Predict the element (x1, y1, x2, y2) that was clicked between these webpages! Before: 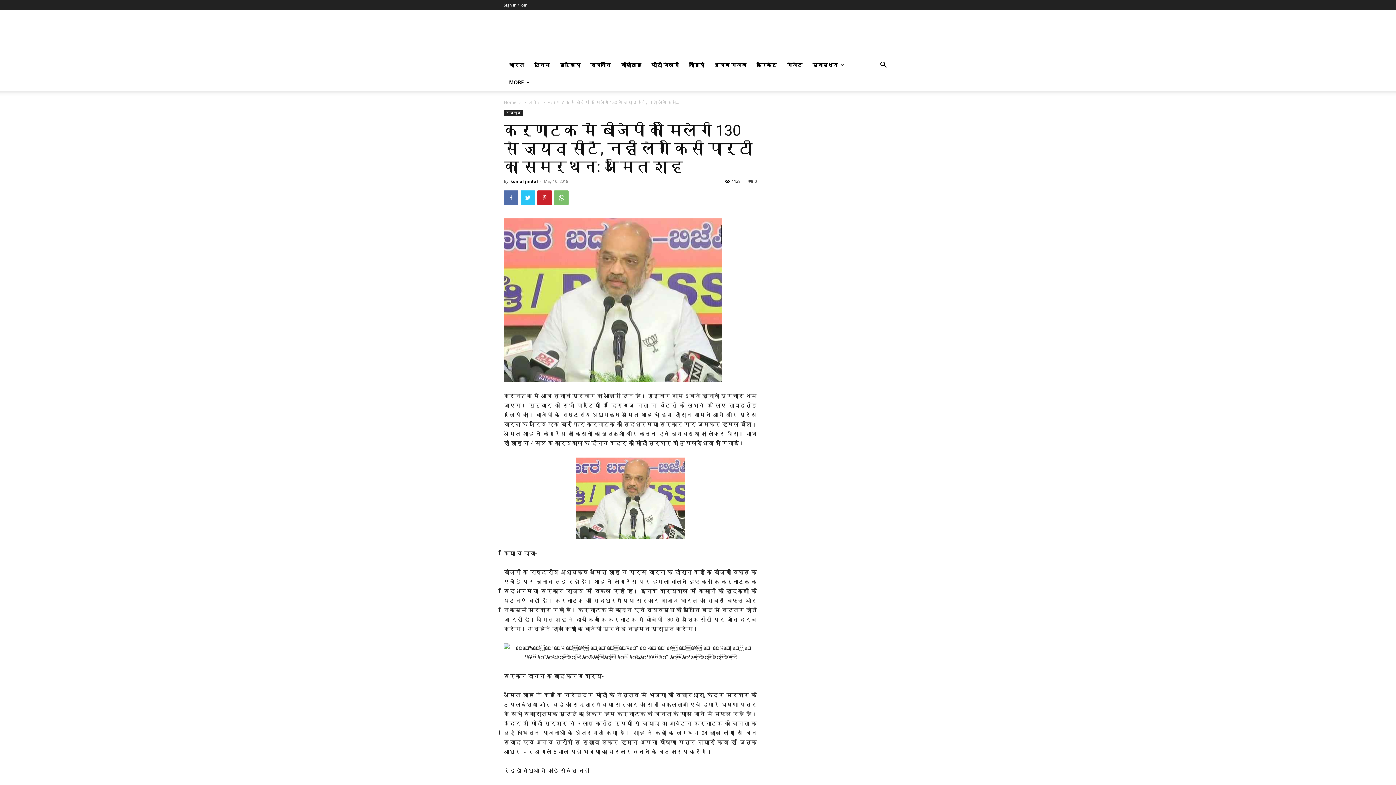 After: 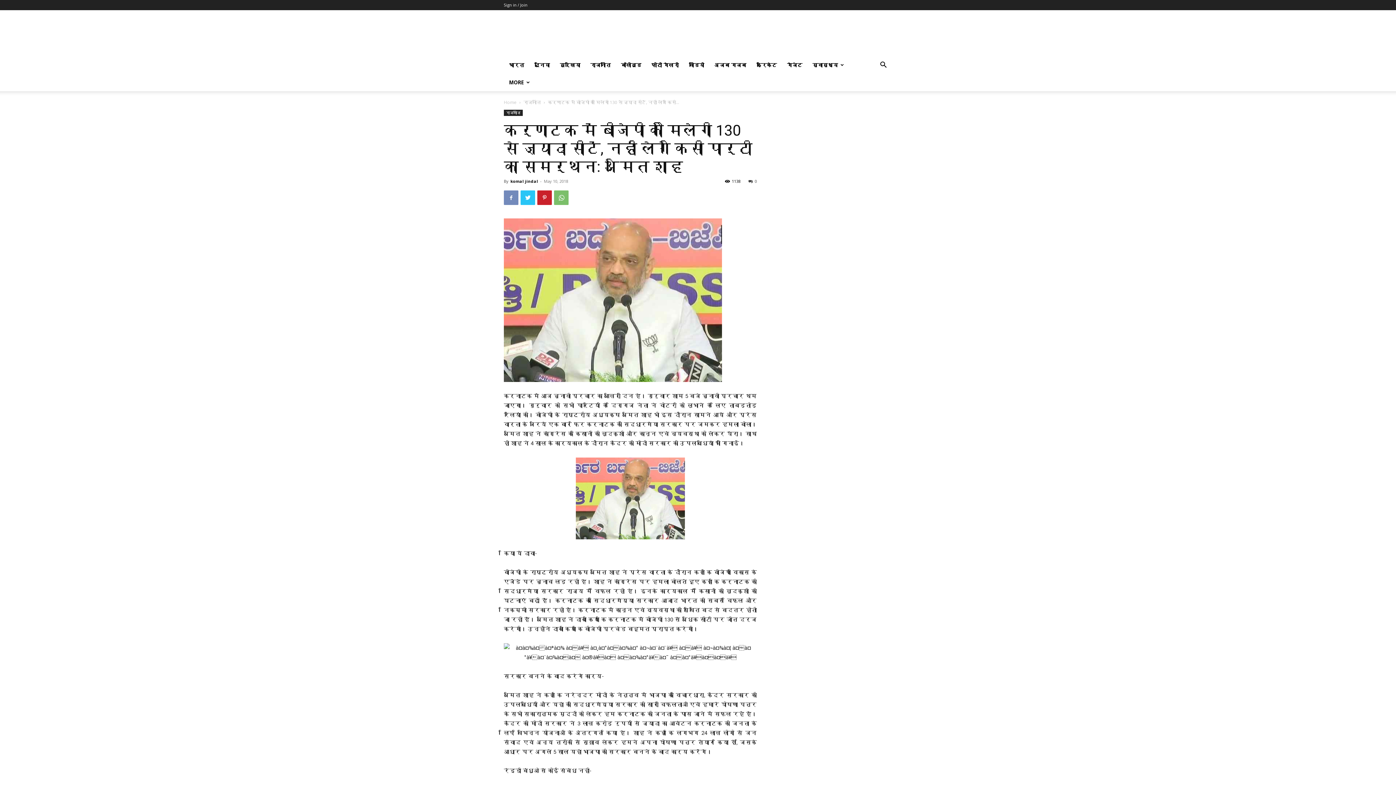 Action: bbox: (504, 190, 518, 205)